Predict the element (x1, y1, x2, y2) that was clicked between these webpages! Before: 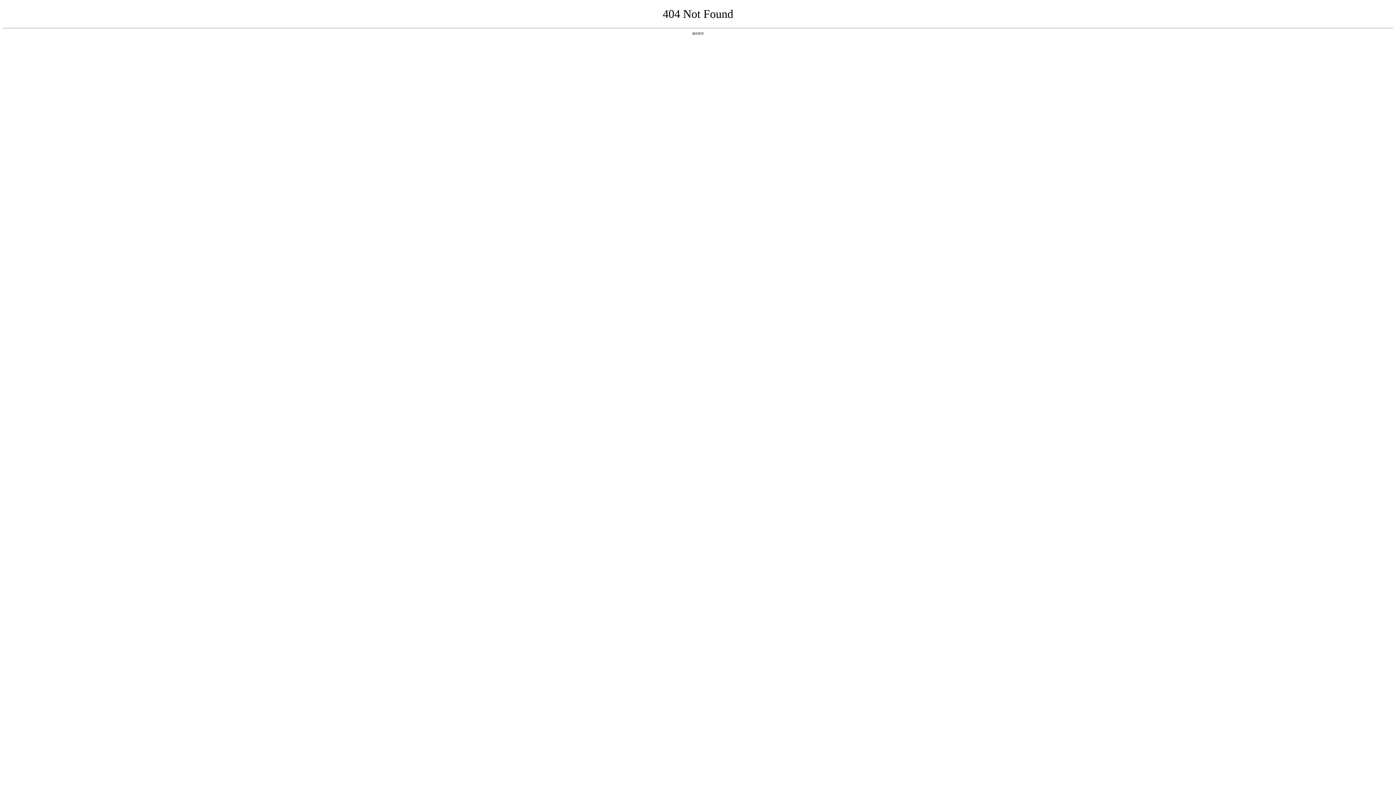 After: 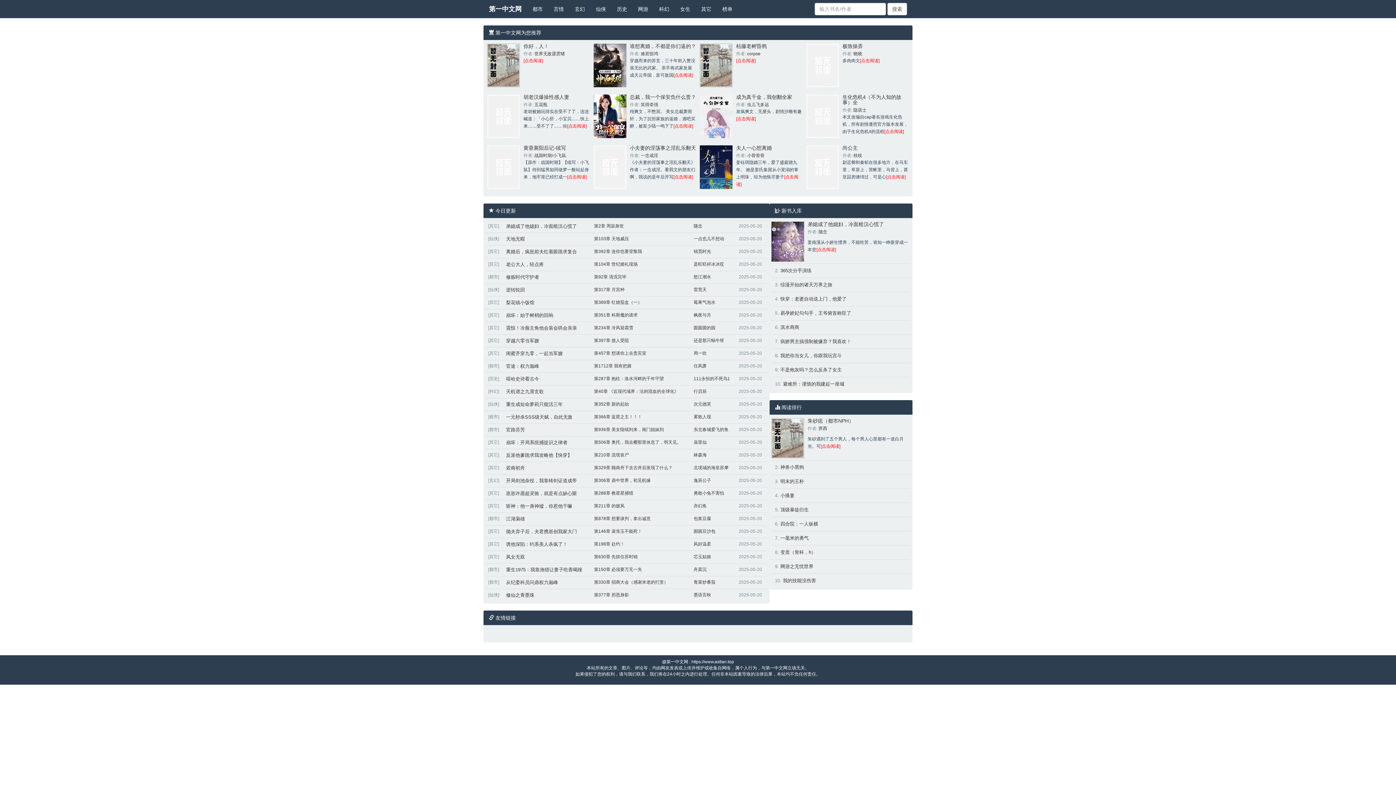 Action: bbox: (692, 31, 704, 35) label: 返回首页